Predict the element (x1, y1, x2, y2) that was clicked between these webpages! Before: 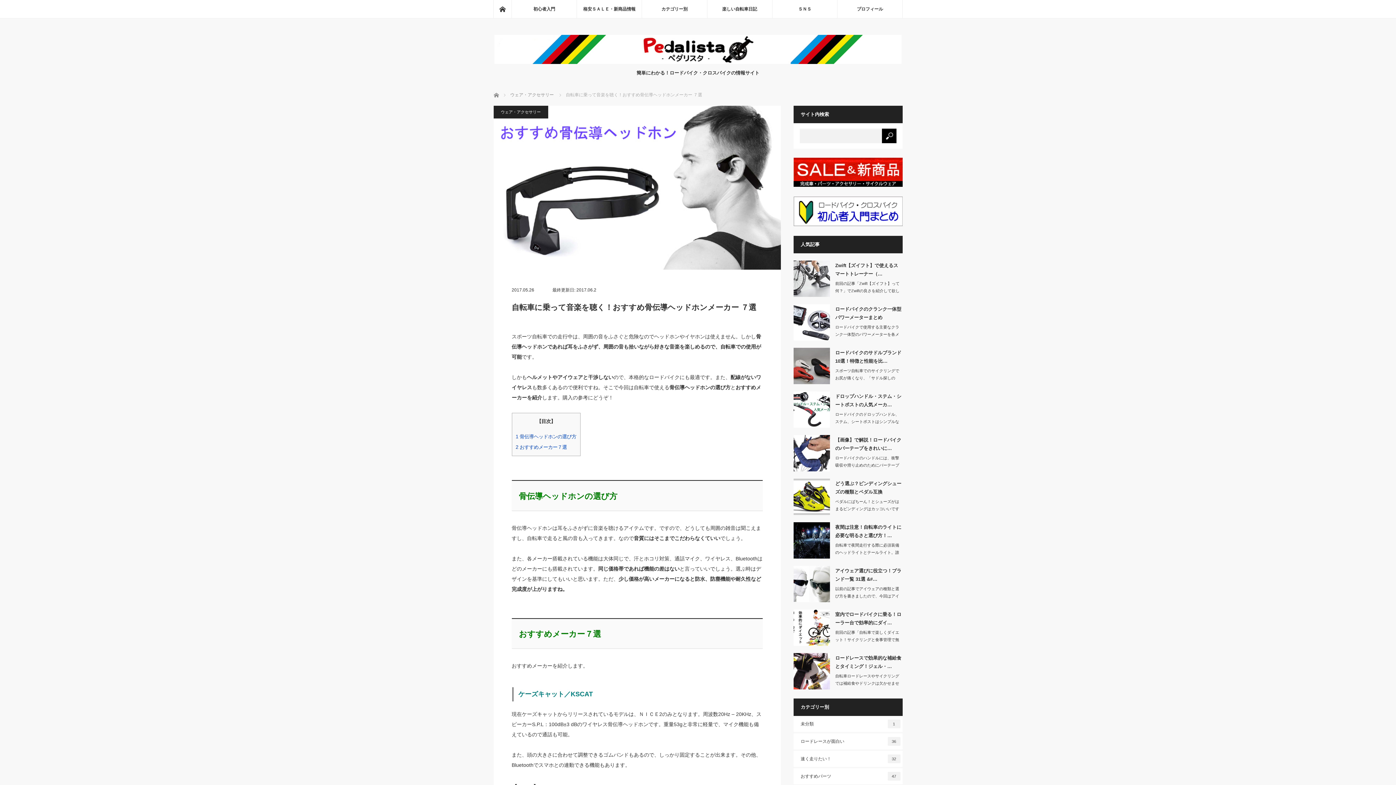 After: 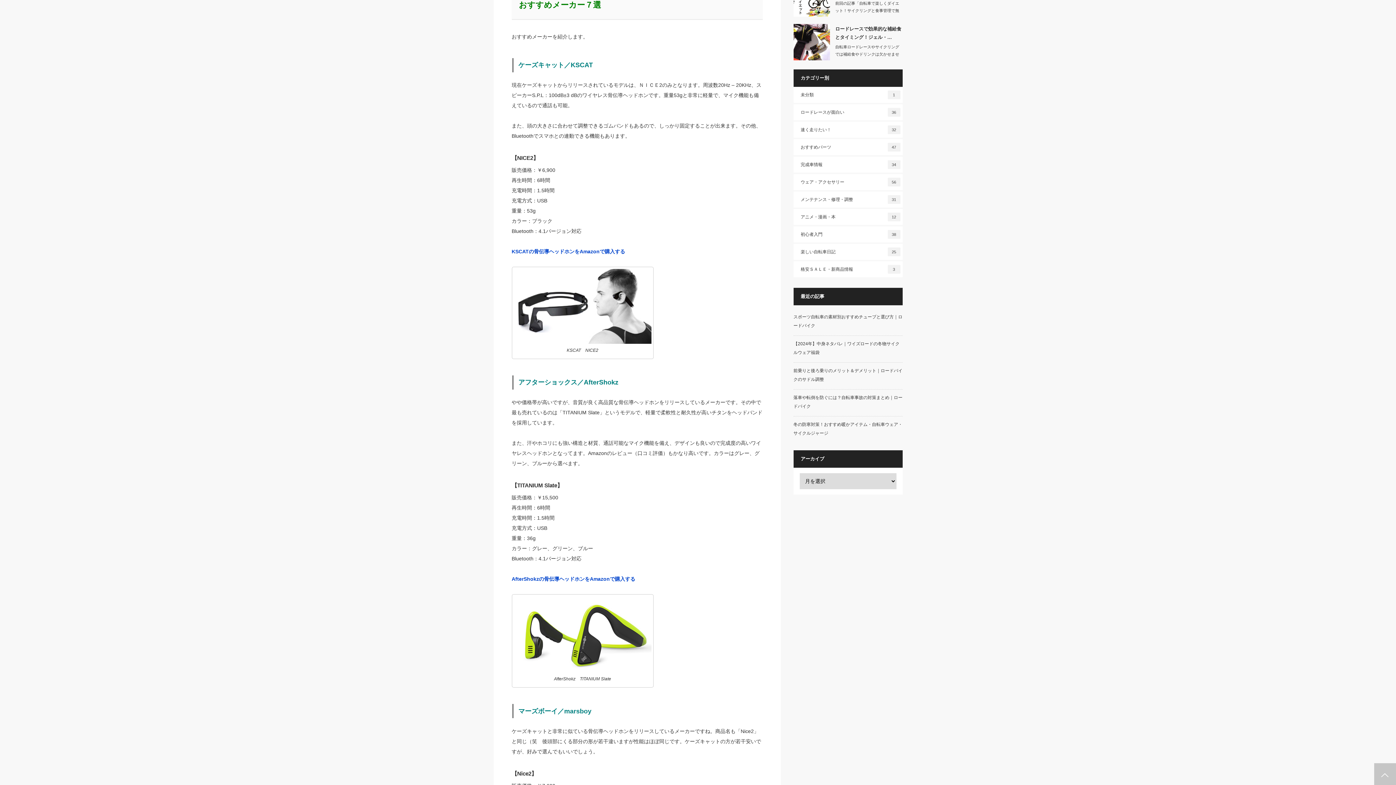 Action: label: 2 おすすめメーカー７選 bbox: (515, 444, 567, 450)